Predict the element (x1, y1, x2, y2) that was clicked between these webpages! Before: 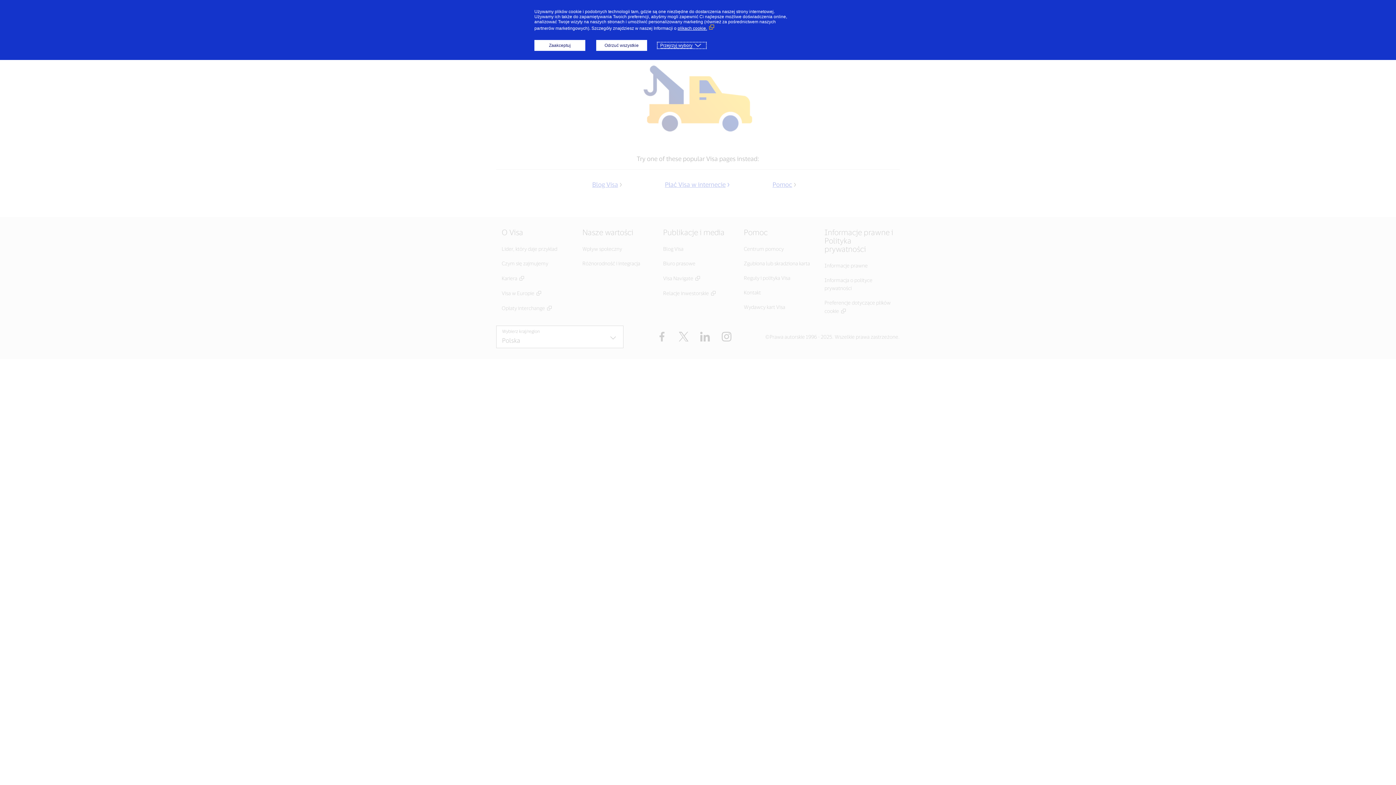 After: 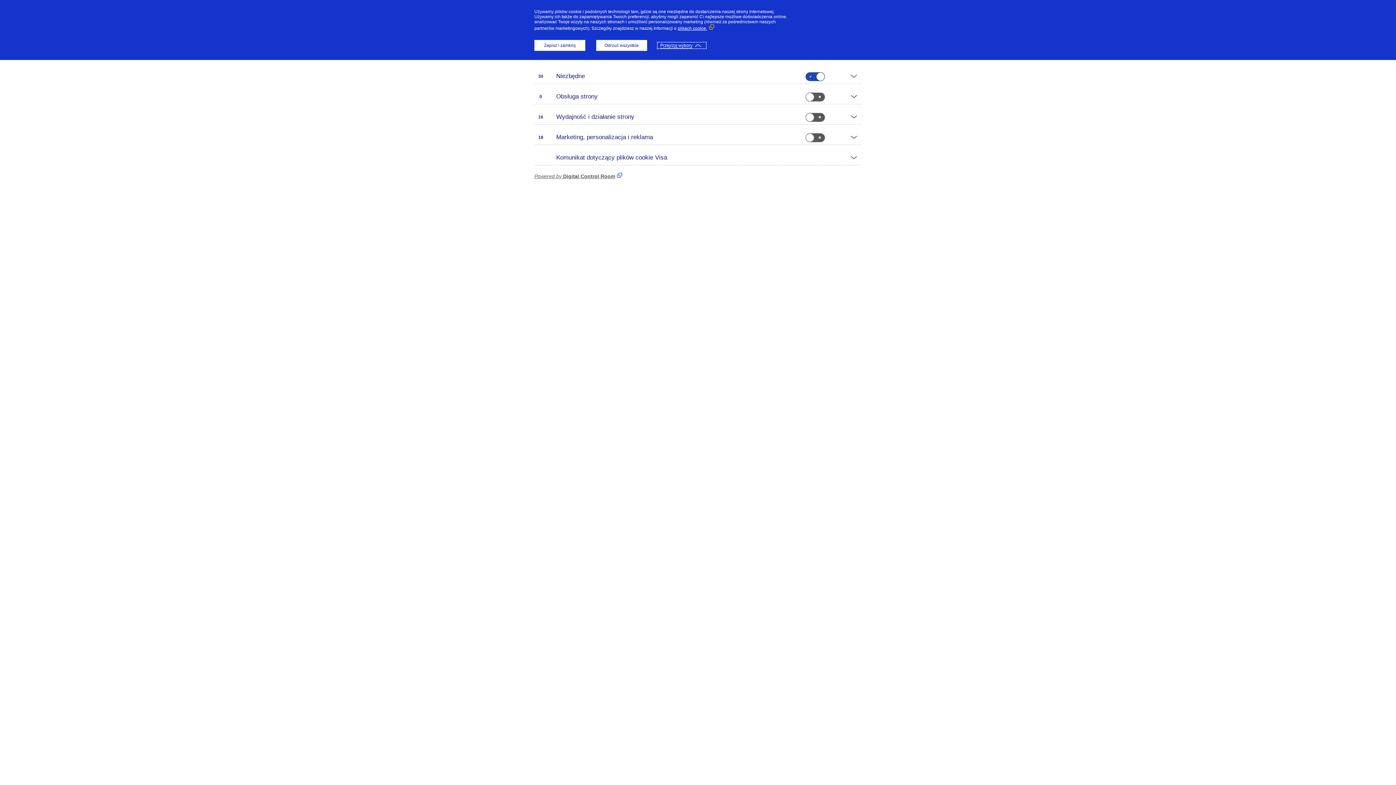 Action: bbox: (658, 42, 705, 48) label: Przejrzyj wybory